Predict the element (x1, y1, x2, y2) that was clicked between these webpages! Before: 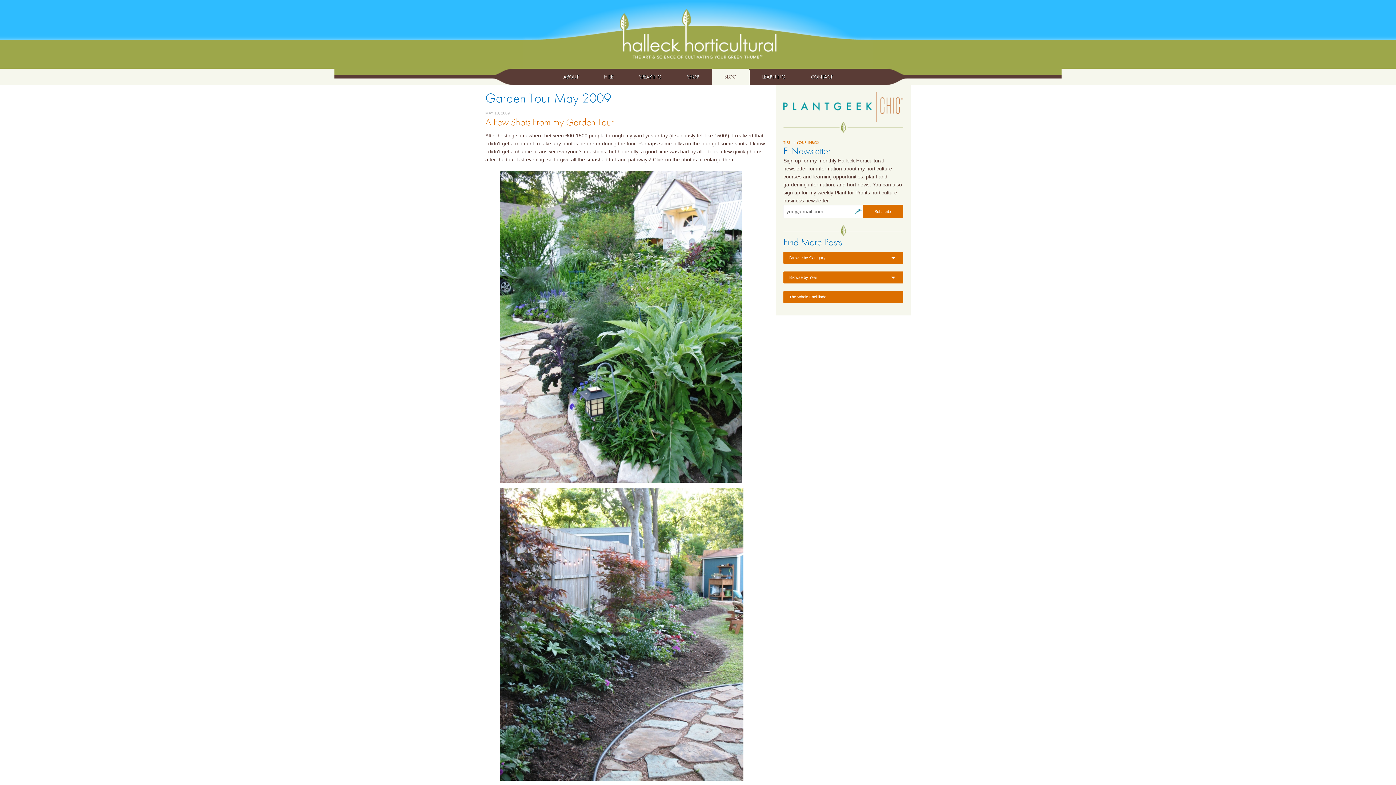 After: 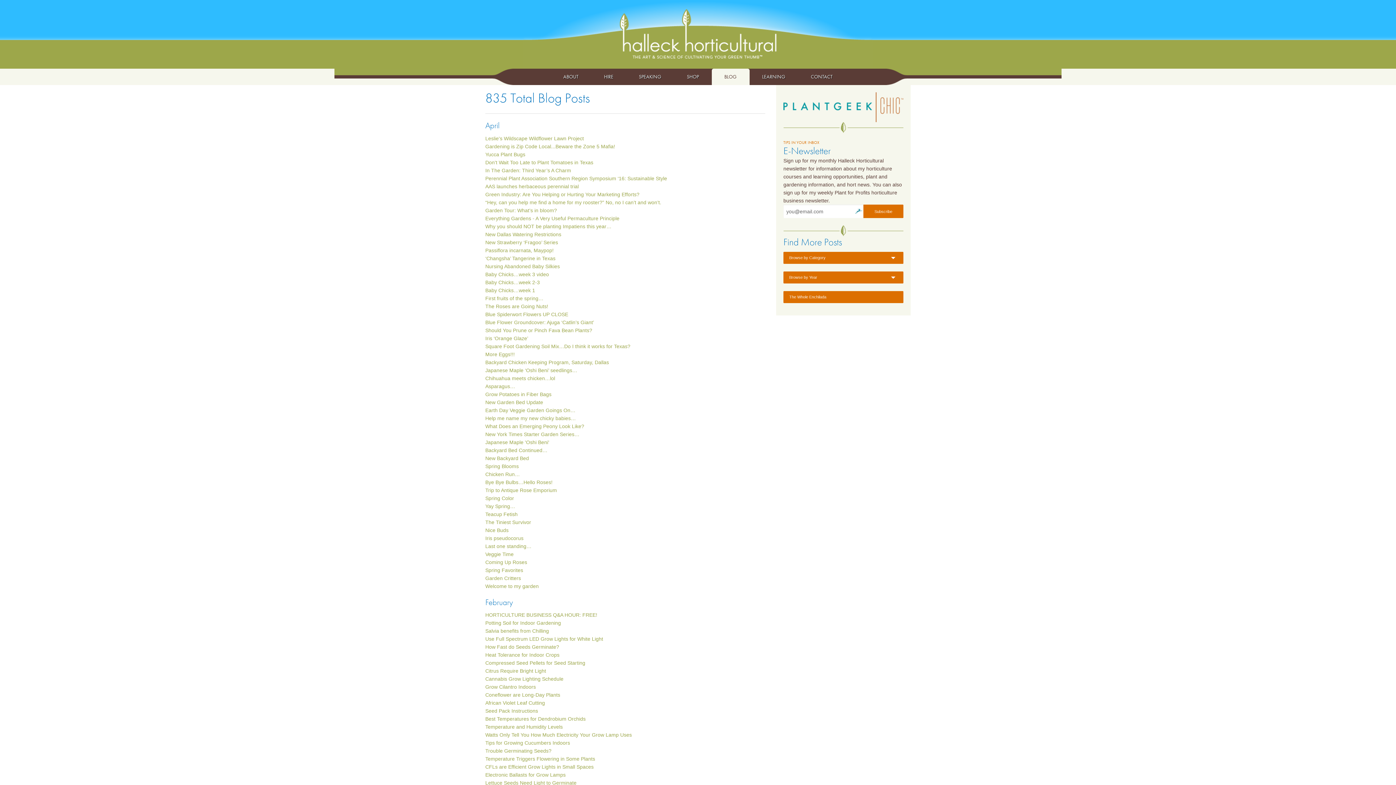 Action: bbox: (783, 291, 903, 303) label: The Whole Enchilada